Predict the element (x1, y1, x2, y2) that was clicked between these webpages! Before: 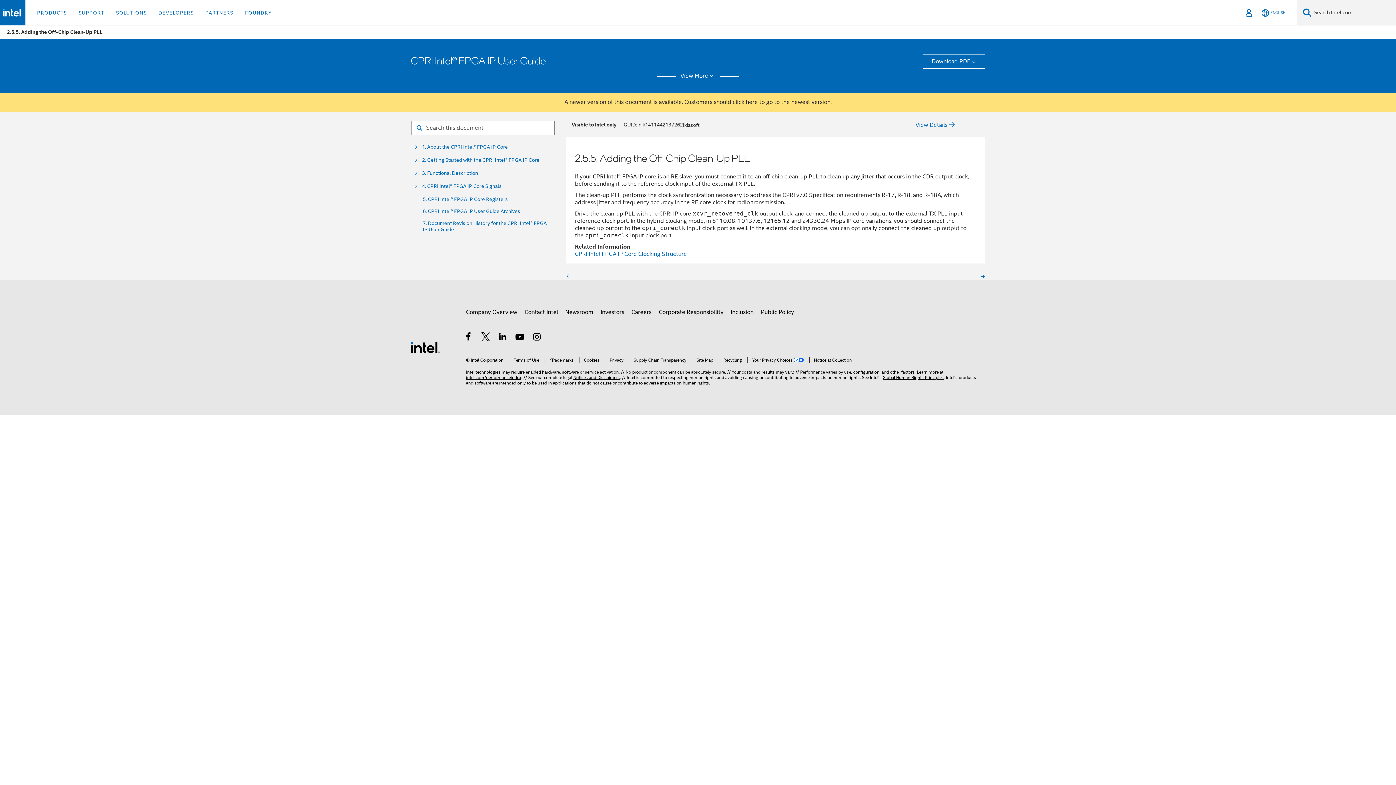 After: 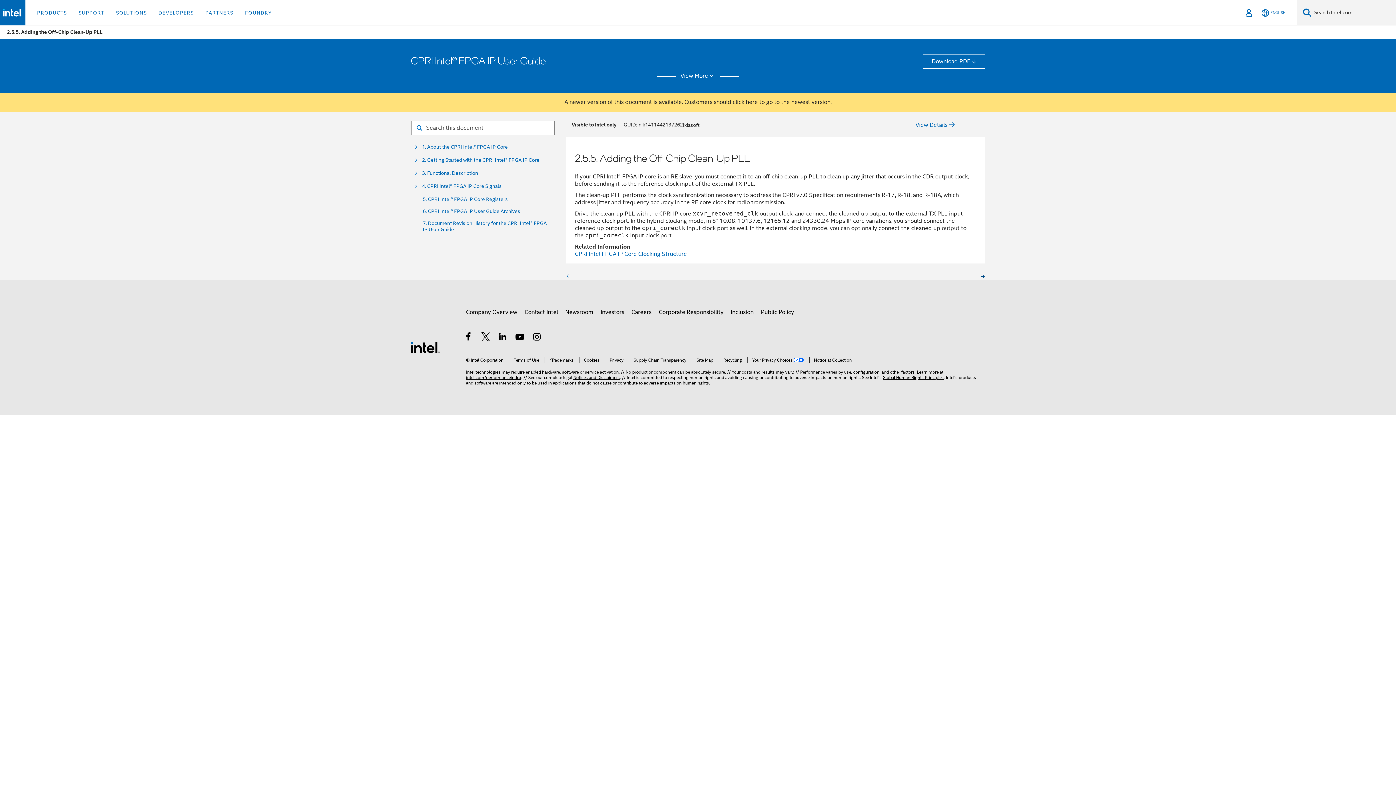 Action: bbox: (775, 272, 985, 280)